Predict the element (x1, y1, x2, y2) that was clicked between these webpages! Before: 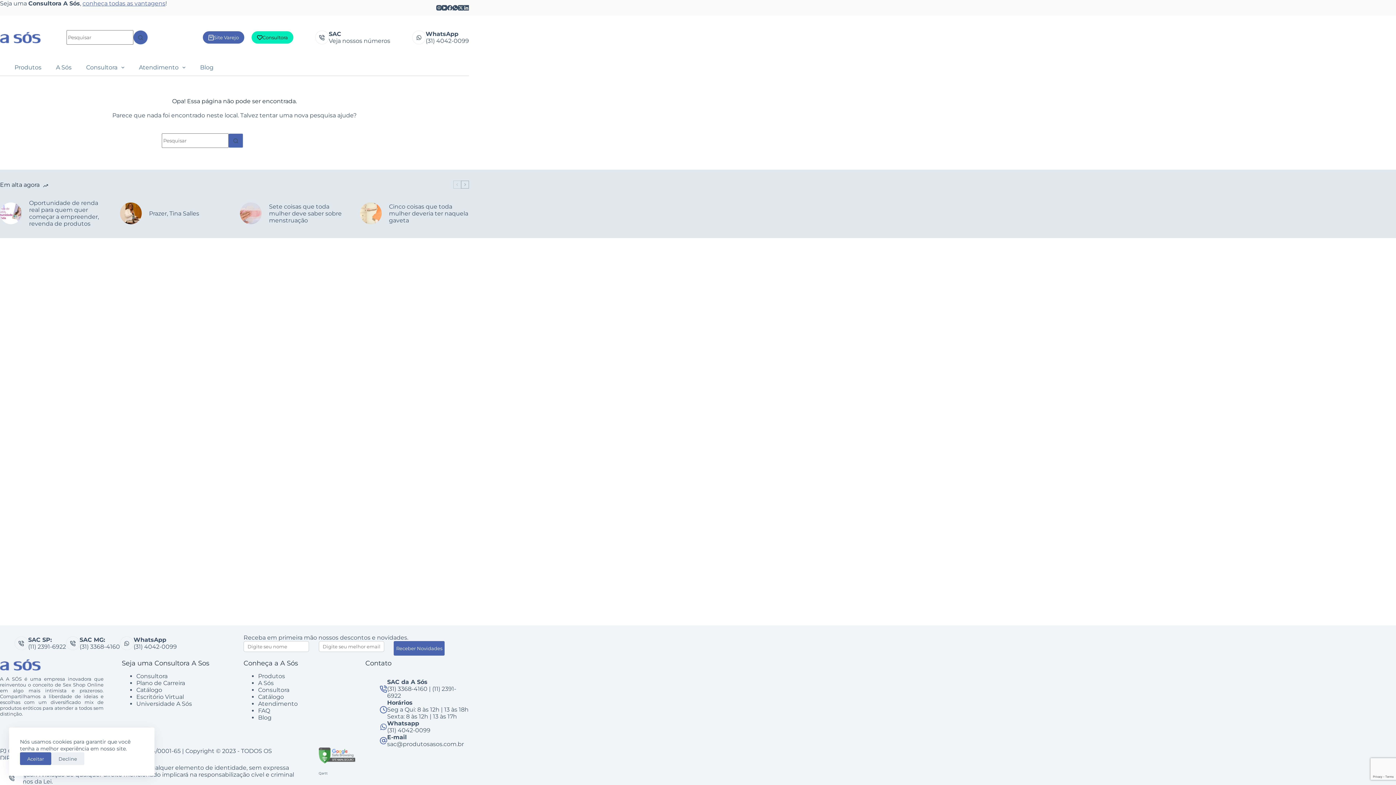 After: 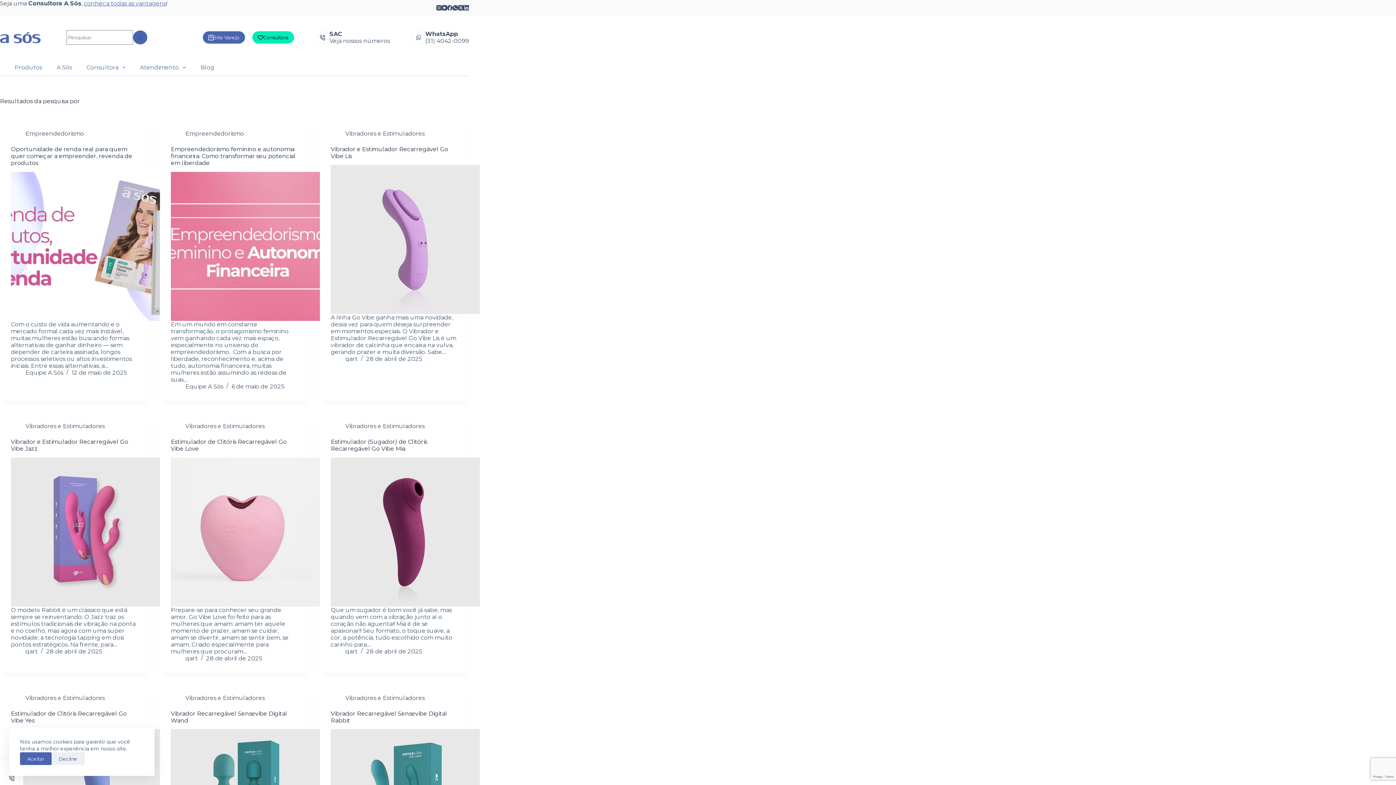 Action: bbox: (228, 133, 243, 148) label: Botão de pesquisa